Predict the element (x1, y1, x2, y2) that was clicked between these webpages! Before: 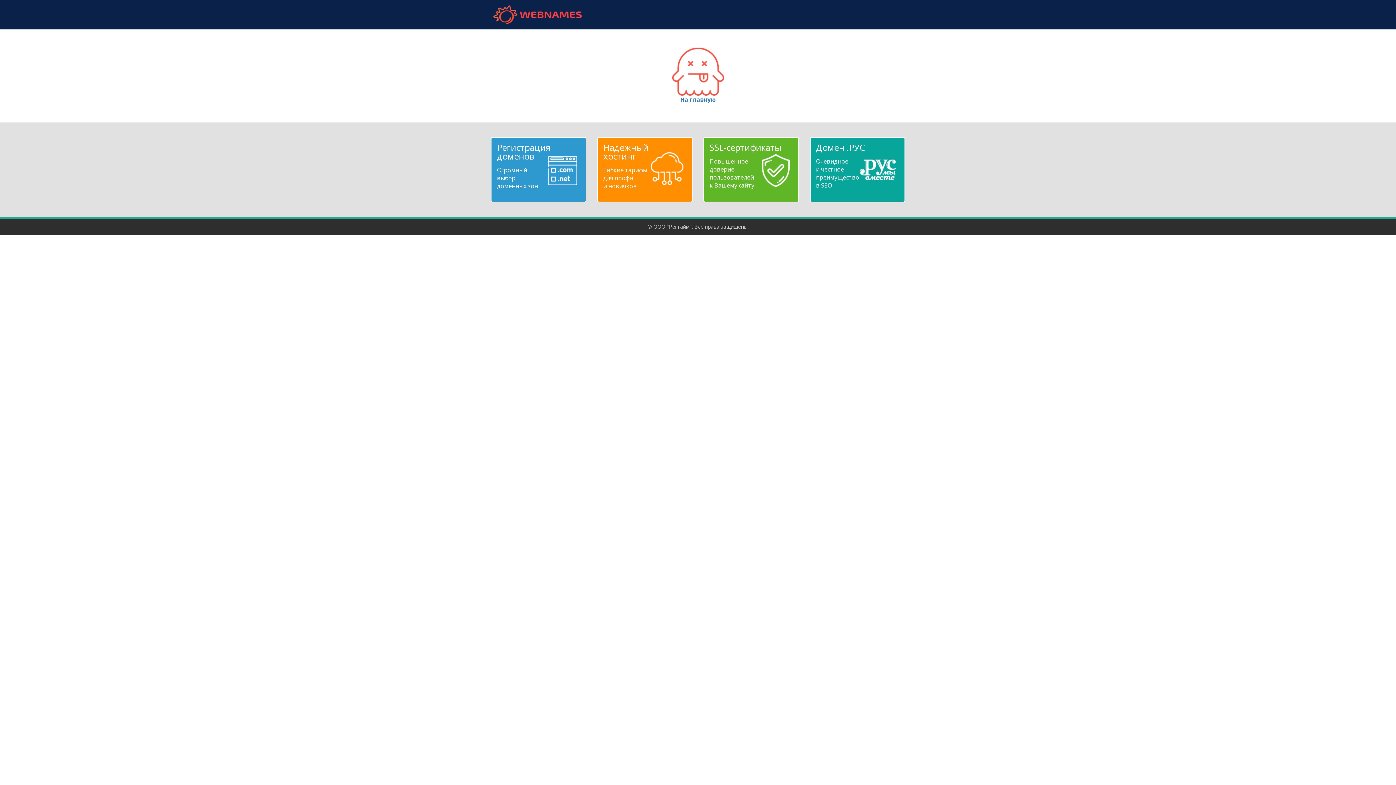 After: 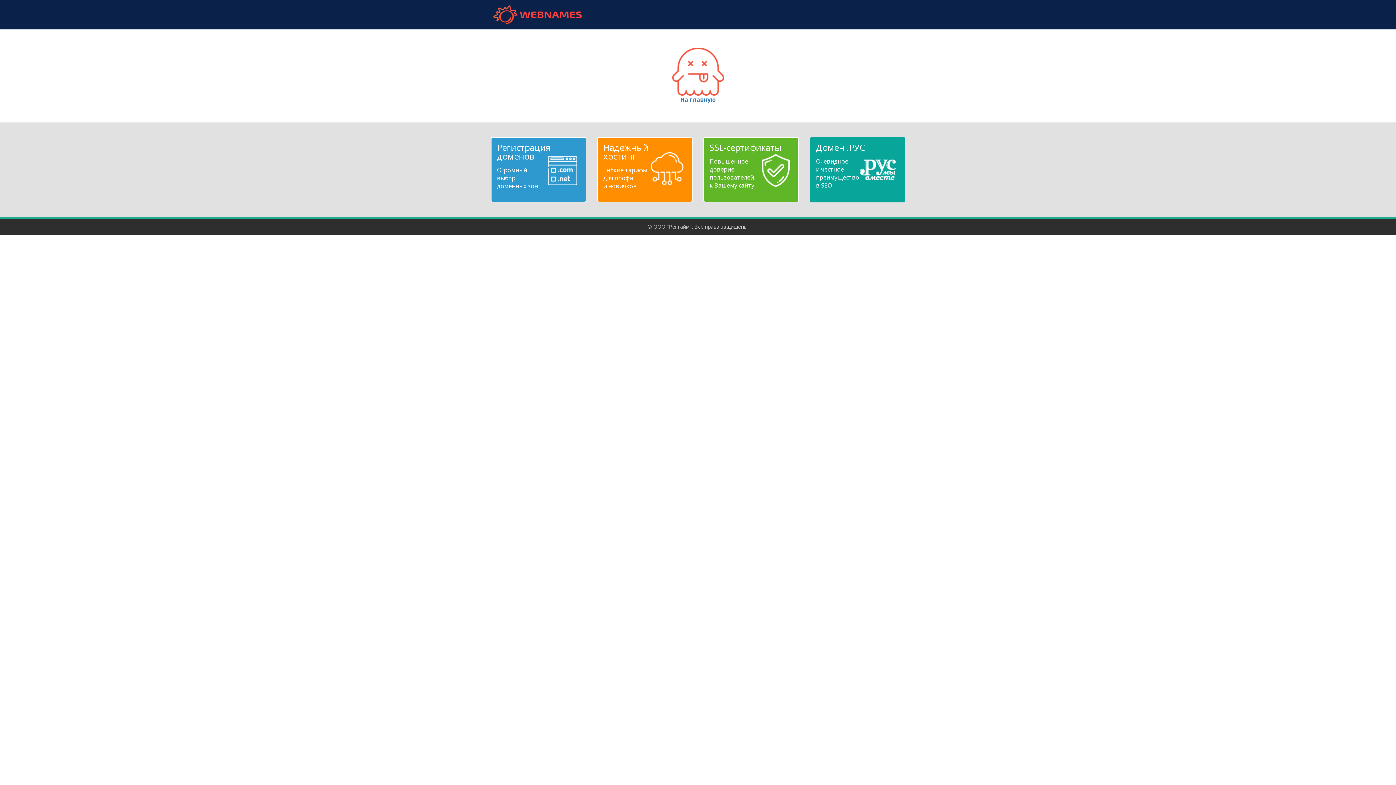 Action: bbox: (816, 143, 899, 189) label: Домен .РУС
Очевидное
и честное
преимущество
в SEO